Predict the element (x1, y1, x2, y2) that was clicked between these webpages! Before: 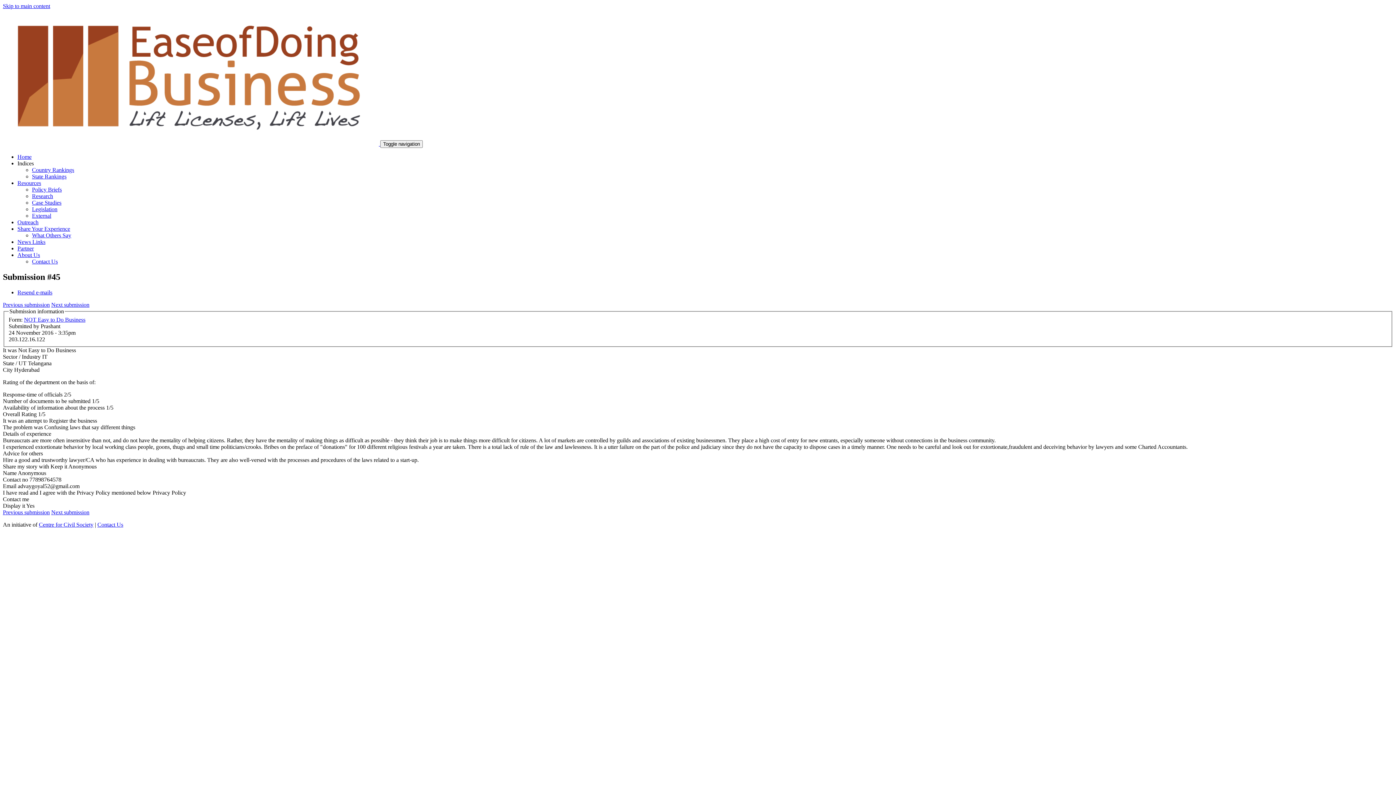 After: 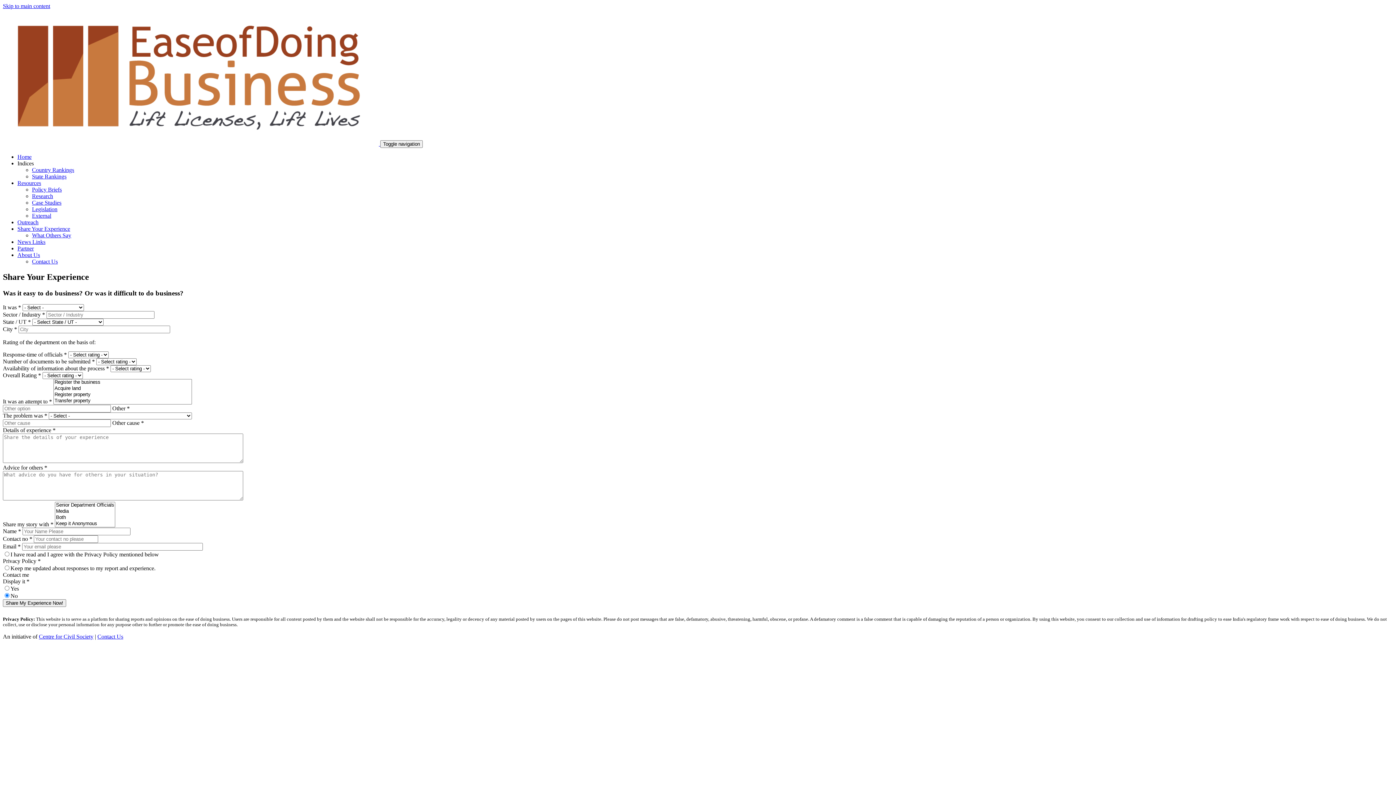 Action: label: Share Your Experience bbox: (17, 225, 70, 232)